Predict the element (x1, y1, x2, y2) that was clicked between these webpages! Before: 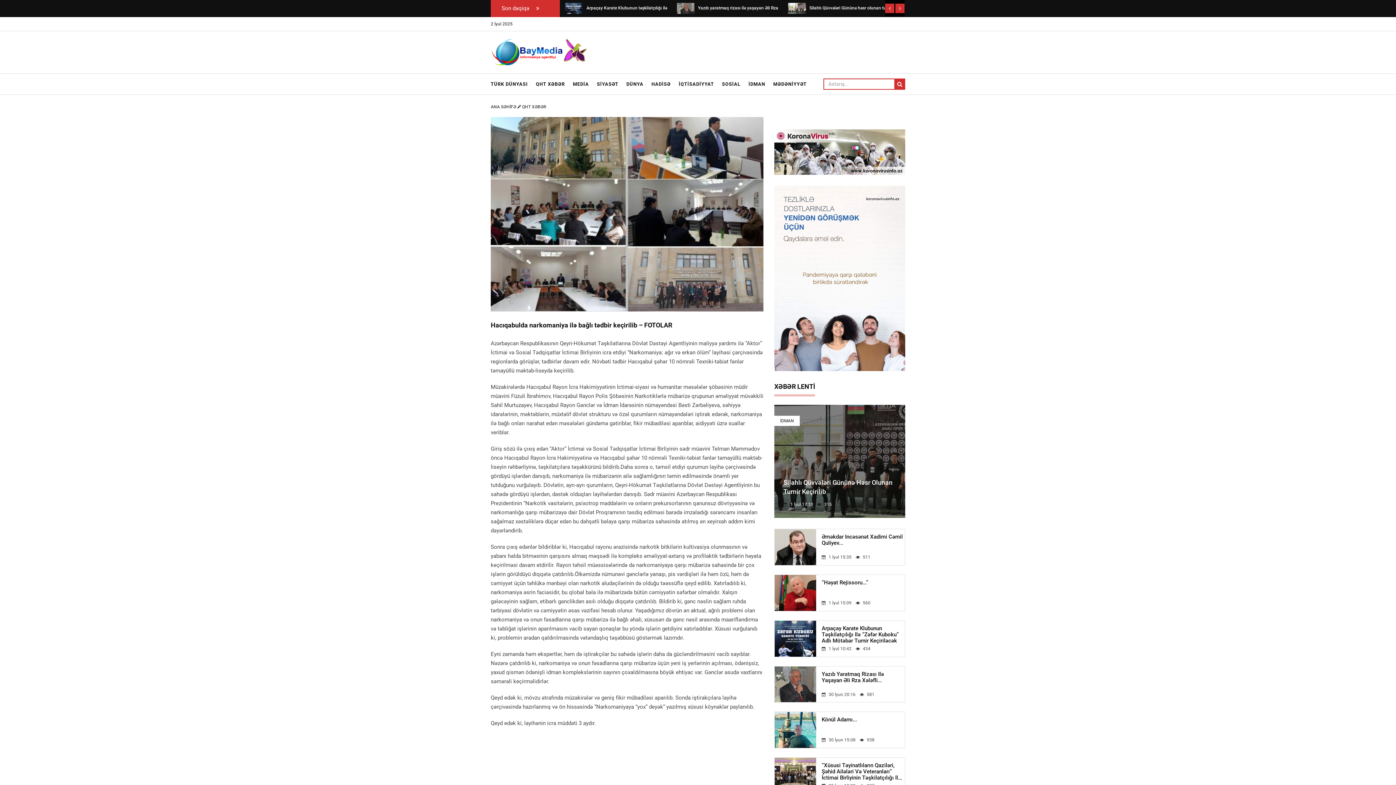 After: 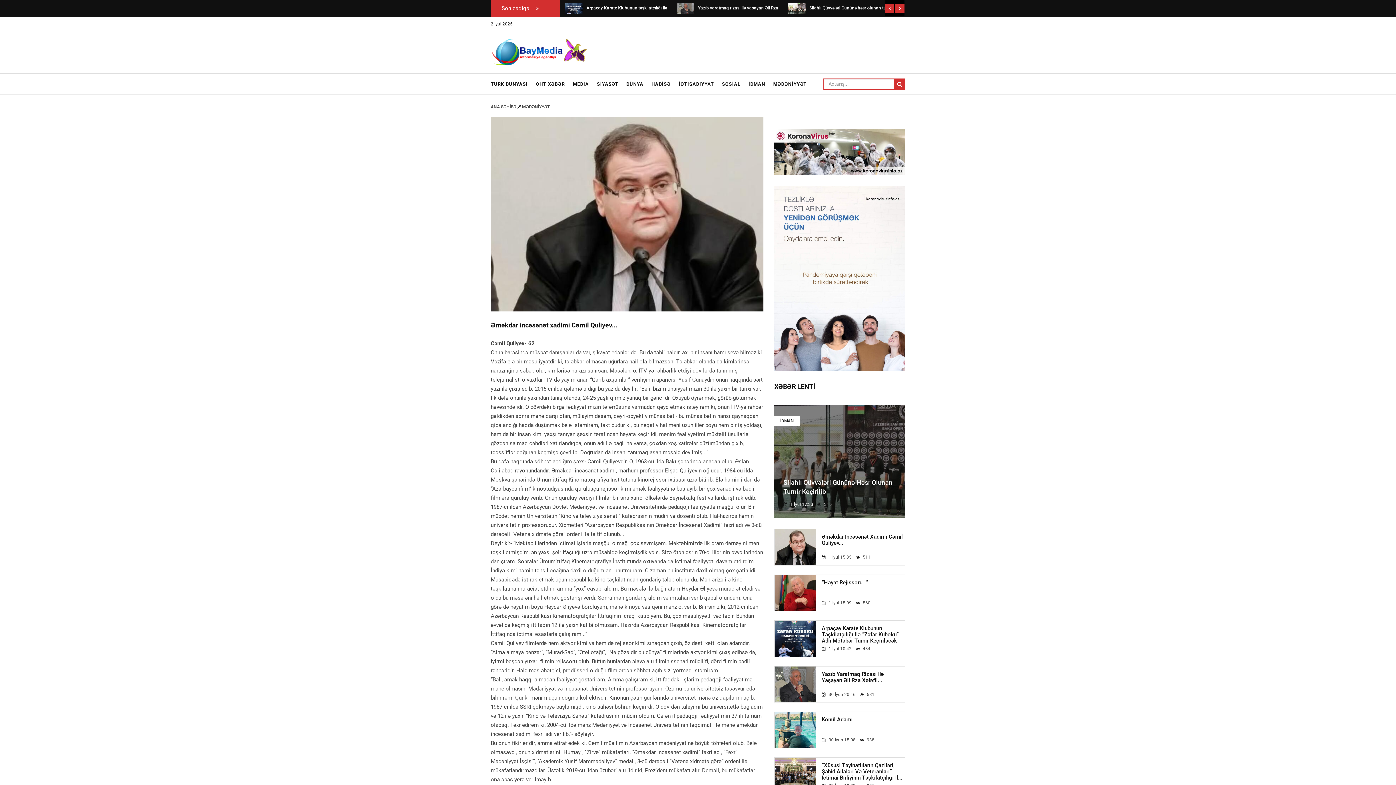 Action: bbox: (565, 4, 583, 11) label: Əməkdar incəsənət xadimi Cəmil Quliyev...